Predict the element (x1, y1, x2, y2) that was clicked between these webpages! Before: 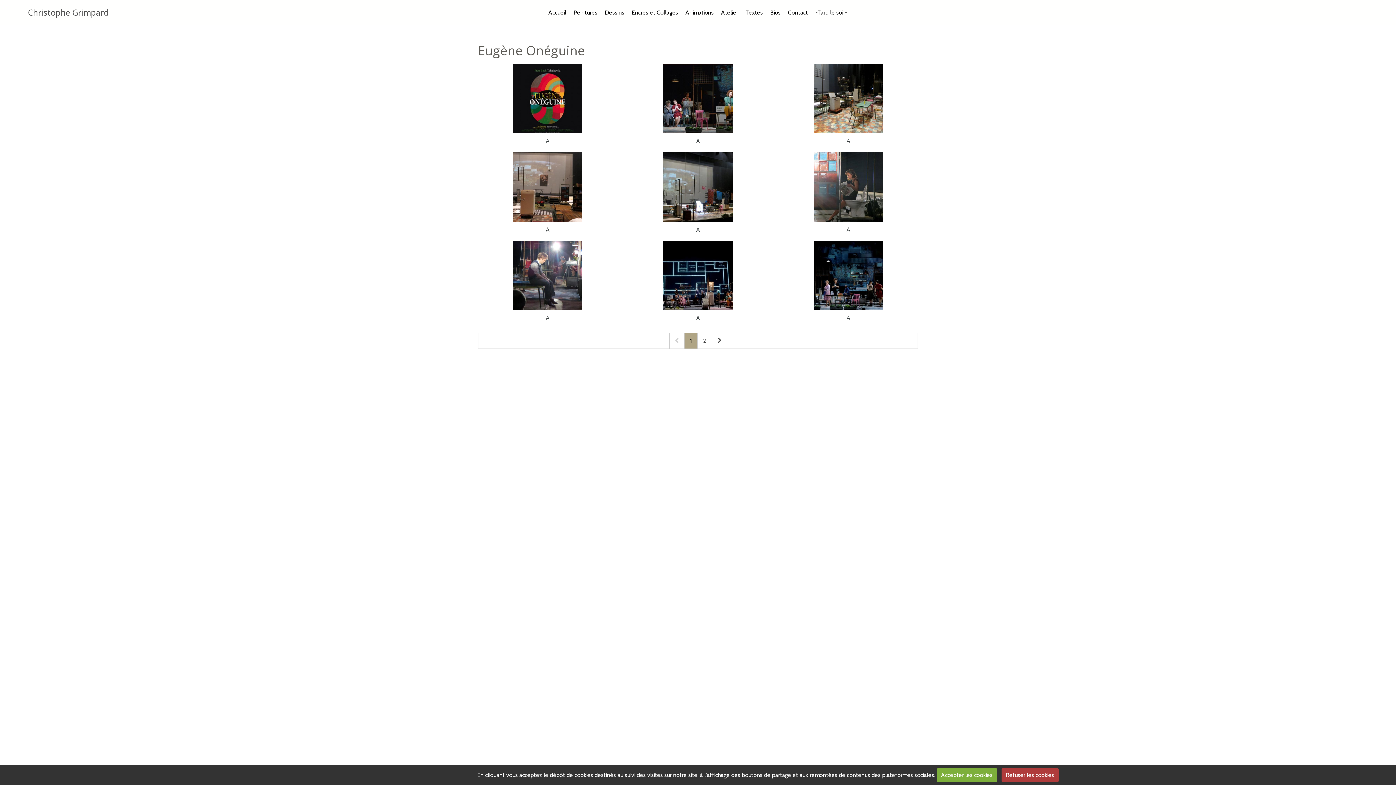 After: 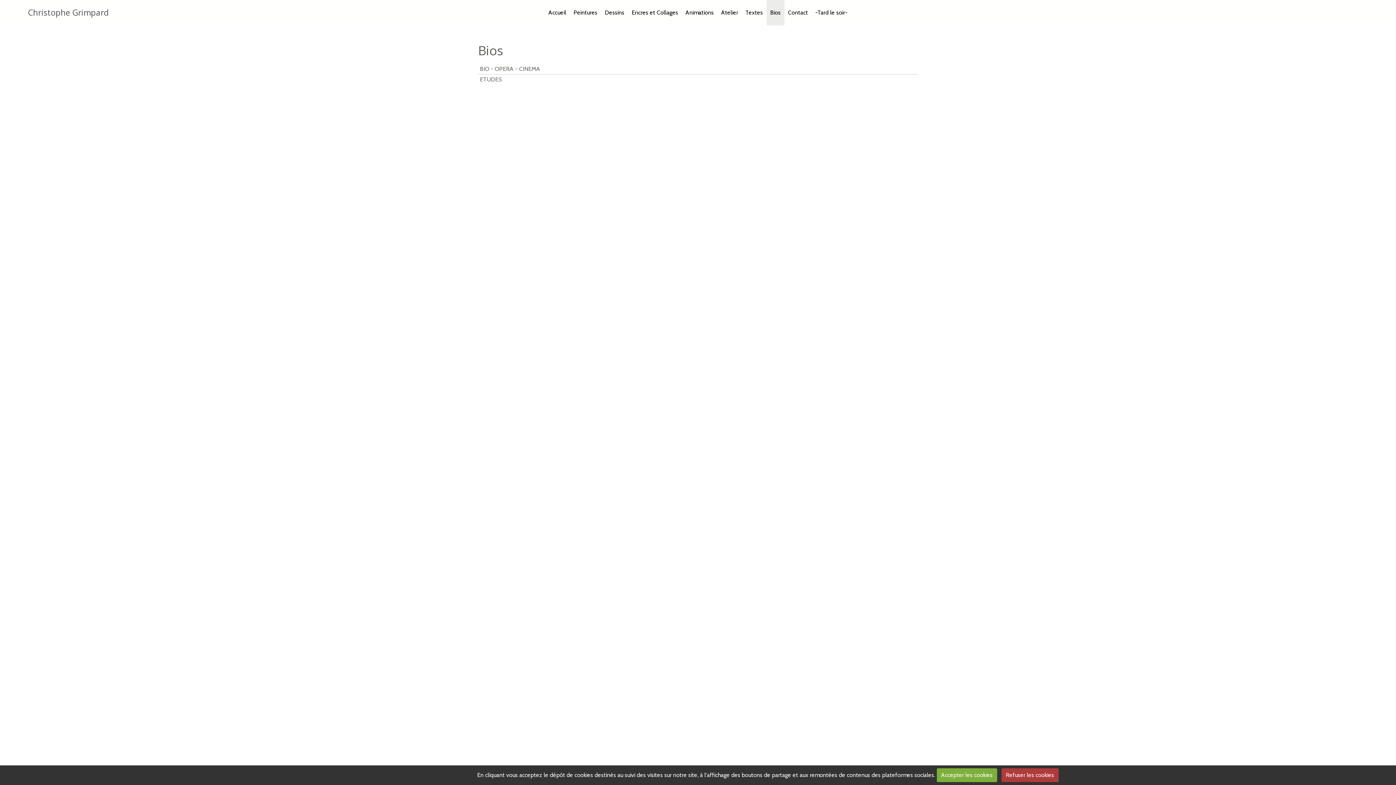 Action: bbox: (766, 0, 784, 25) label: Bios